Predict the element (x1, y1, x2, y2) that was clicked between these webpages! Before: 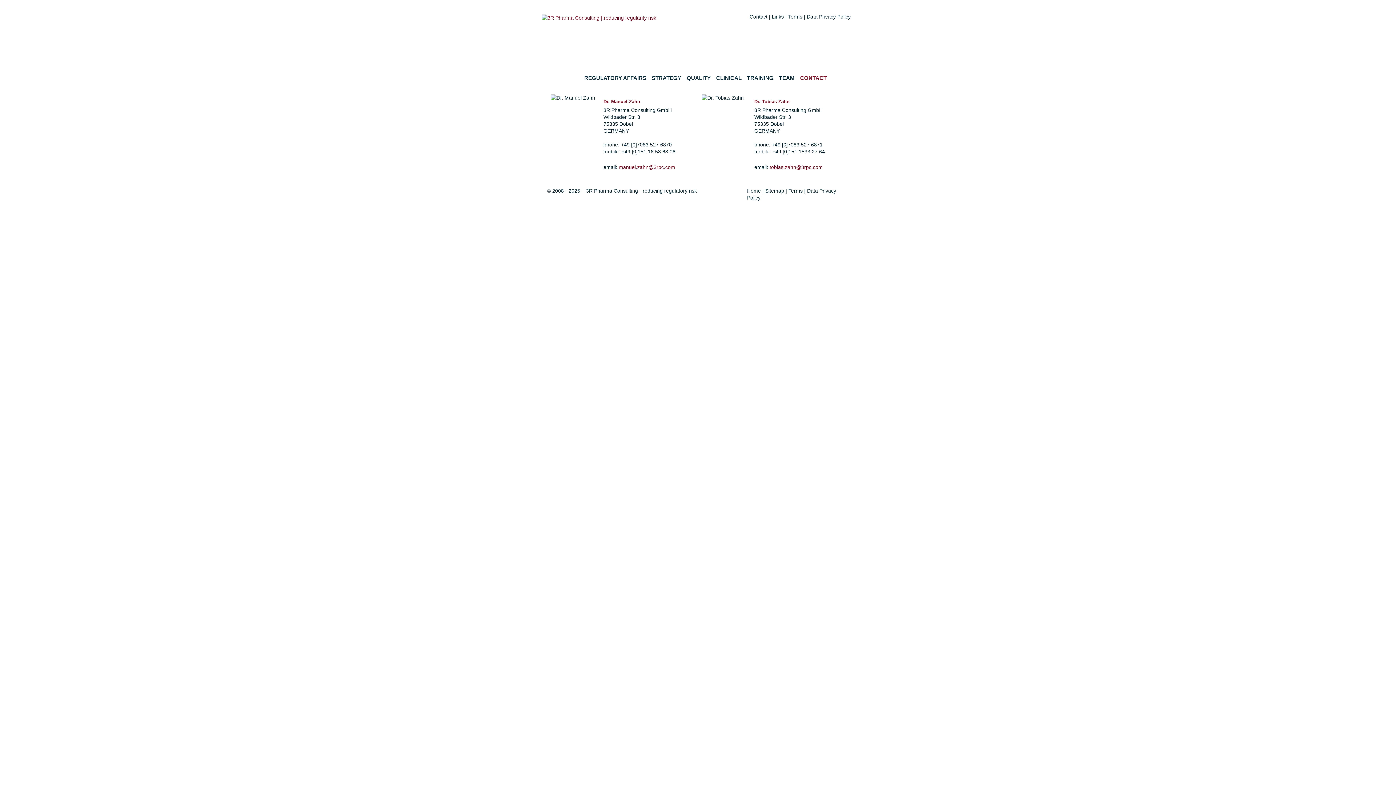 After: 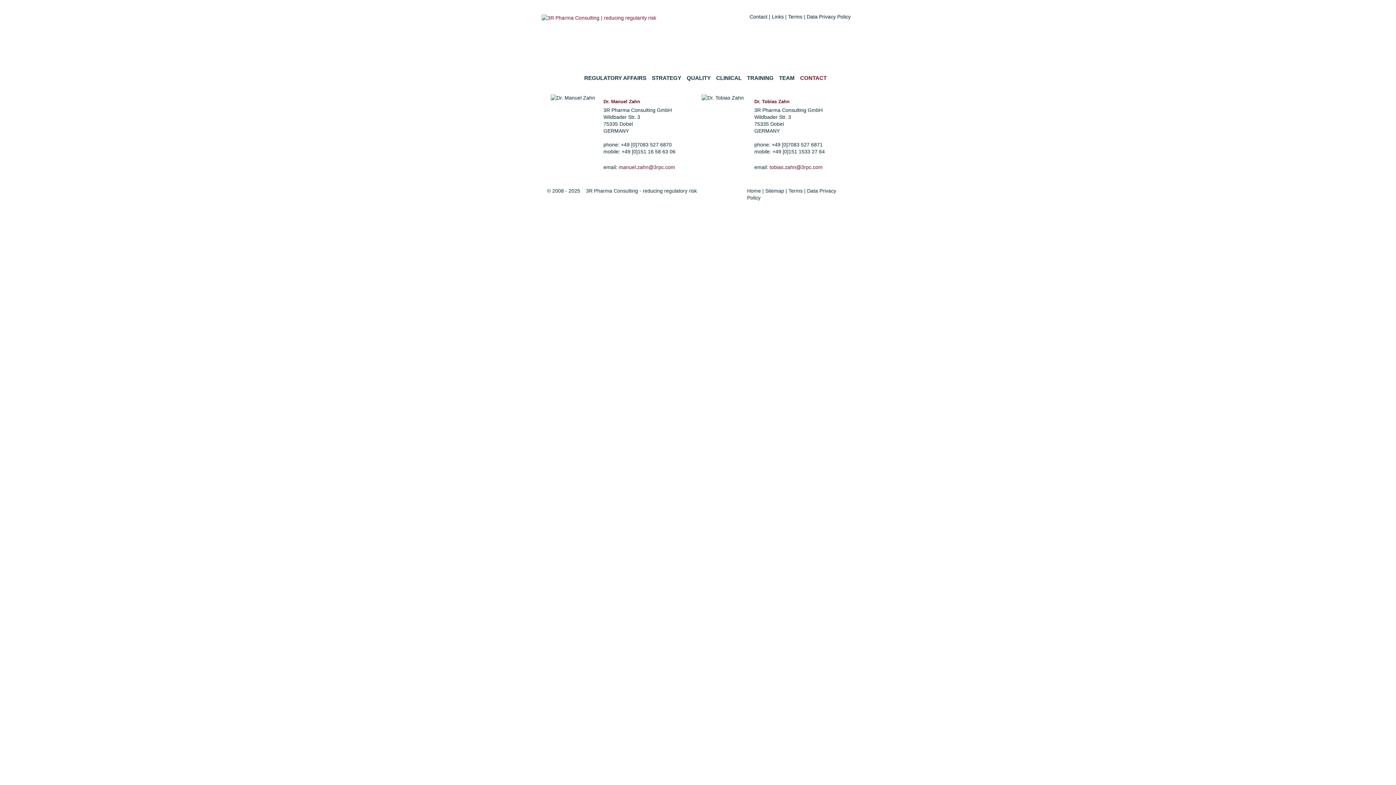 Action: label: Contact bbox: (749, 13, 767, 19)